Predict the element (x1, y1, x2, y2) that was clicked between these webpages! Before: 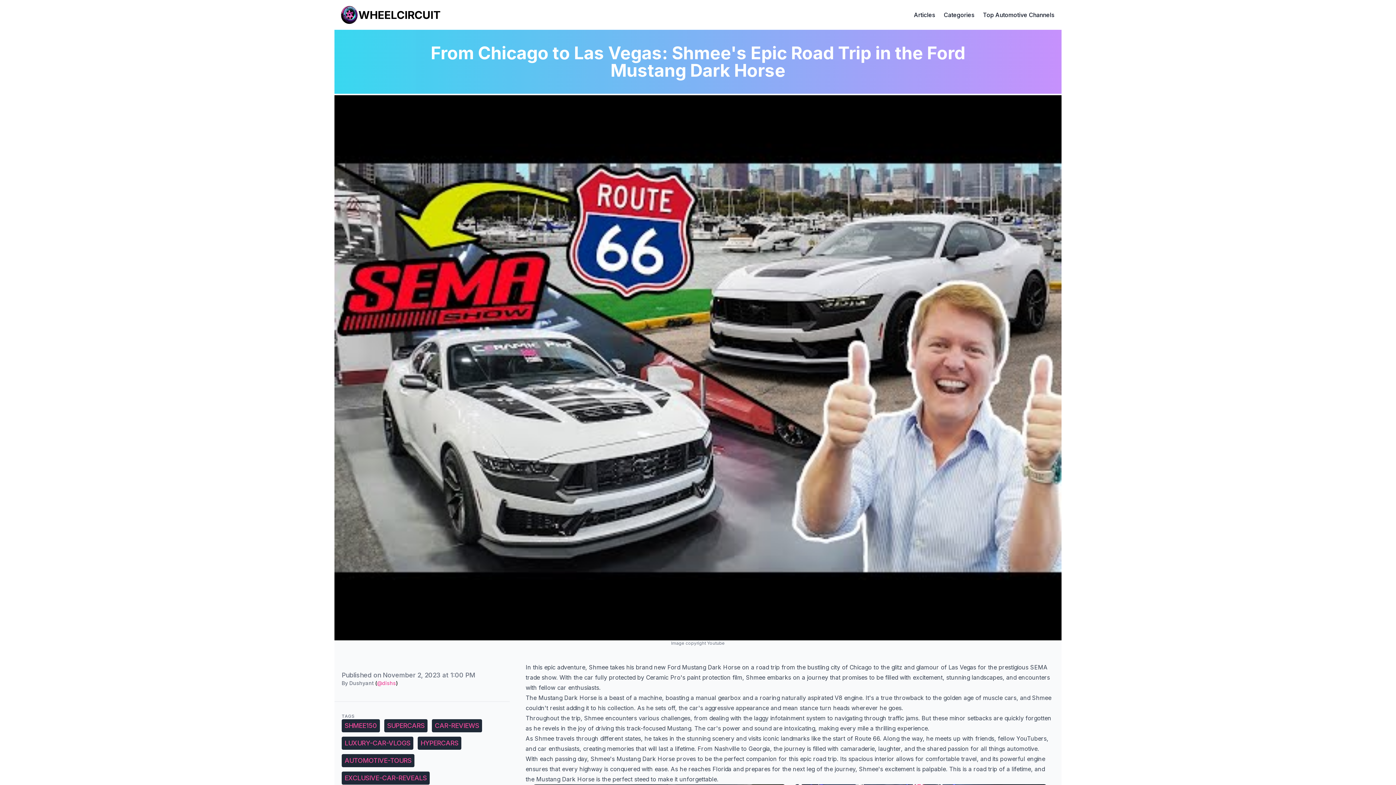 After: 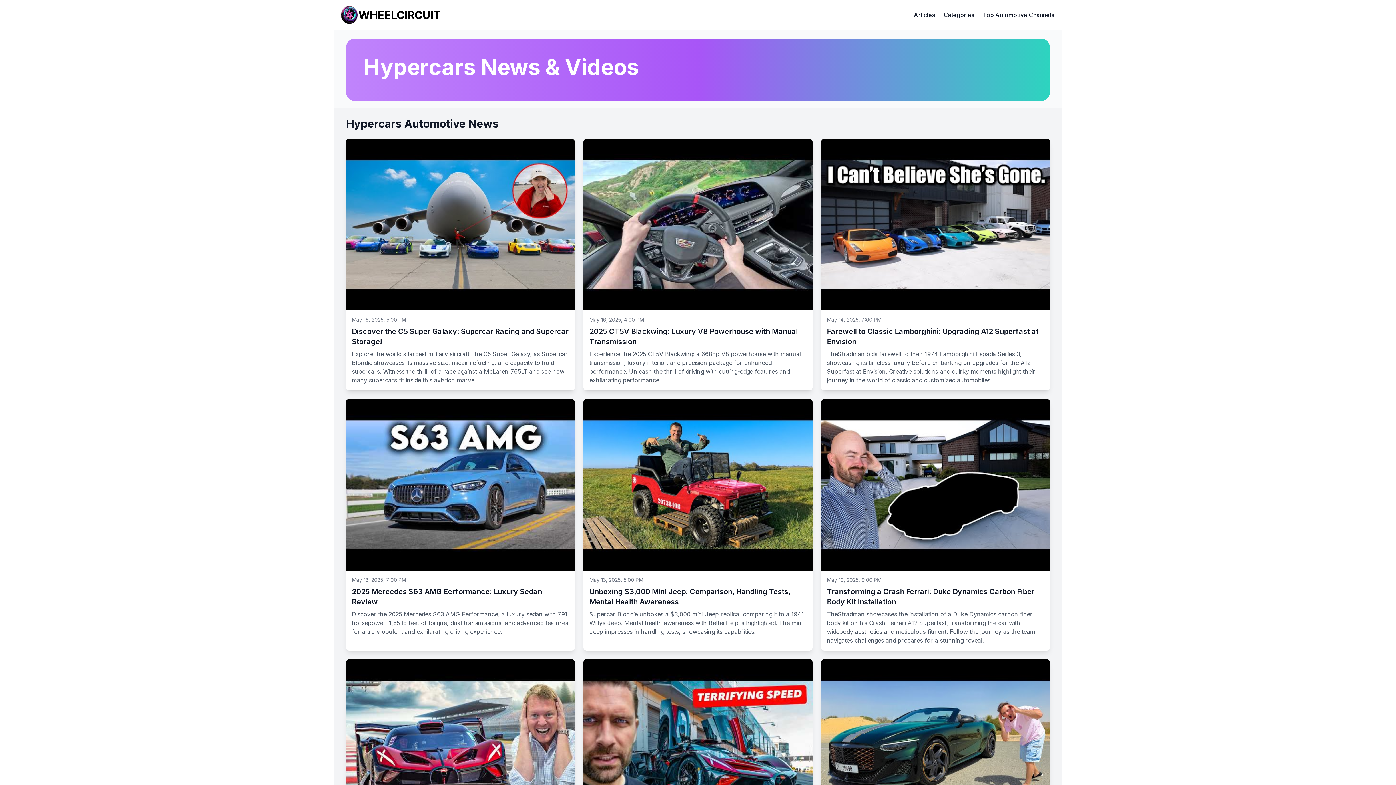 Action: bbox: (417, 737, 461, 750) label: HYPERCARS